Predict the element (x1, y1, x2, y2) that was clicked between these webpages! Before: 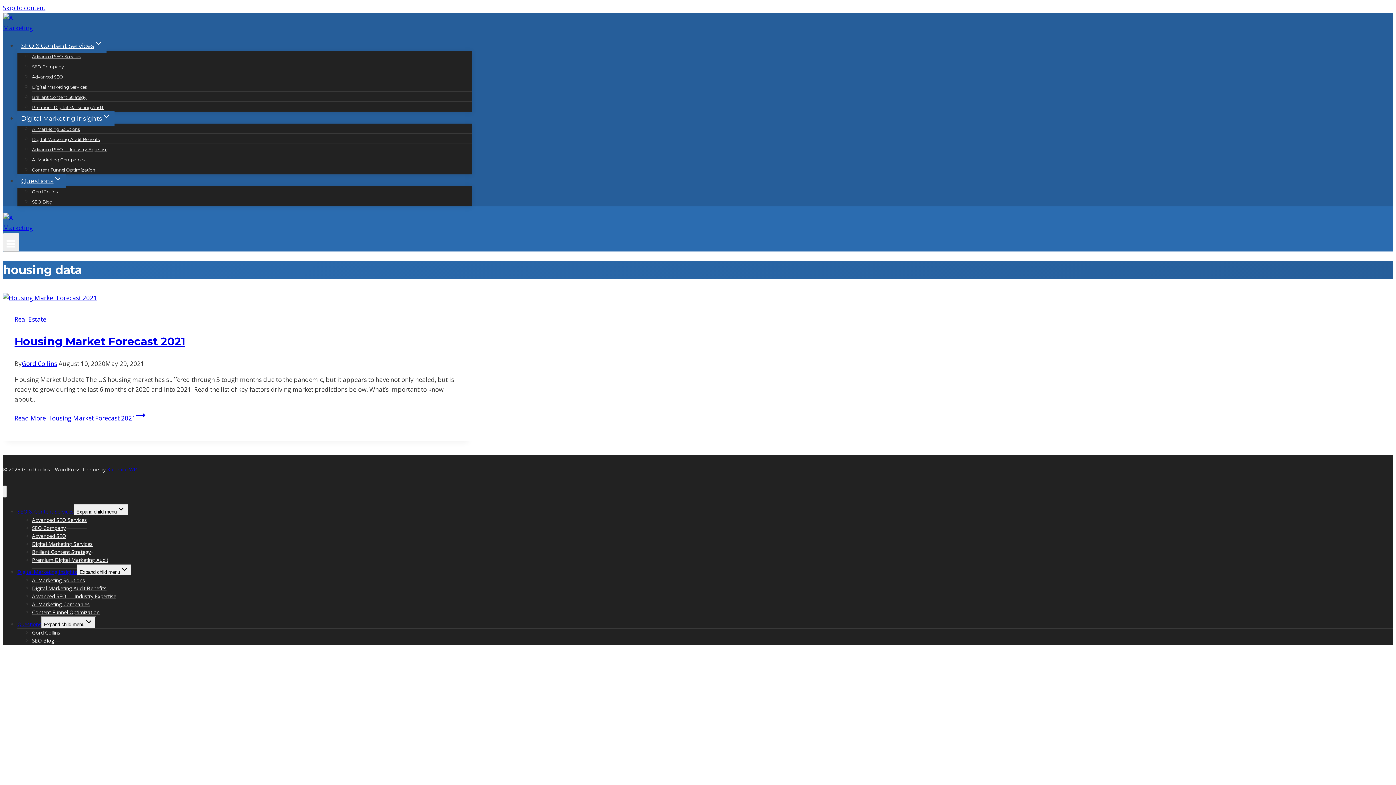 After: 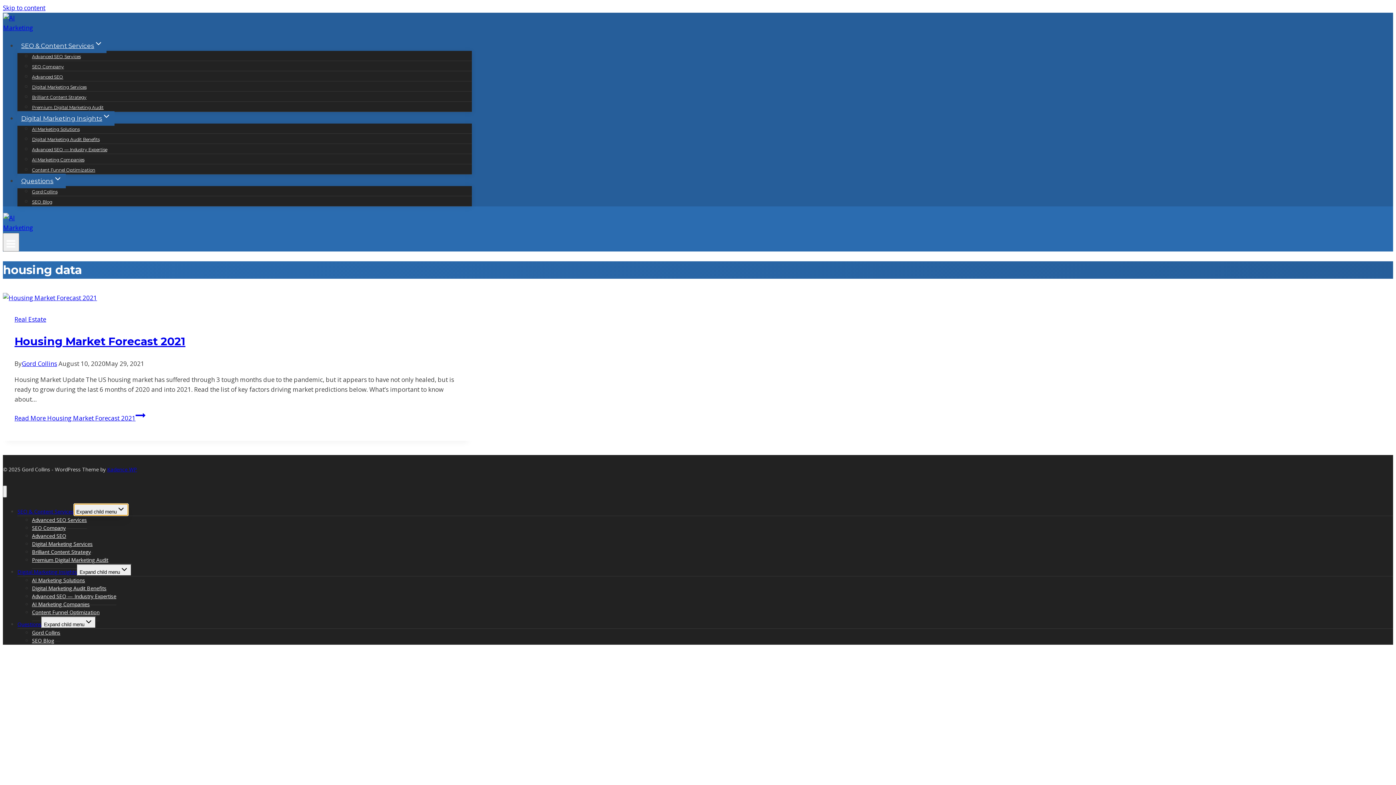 Action: bbox: (73, 503, 128, 515) label: Expand child menu